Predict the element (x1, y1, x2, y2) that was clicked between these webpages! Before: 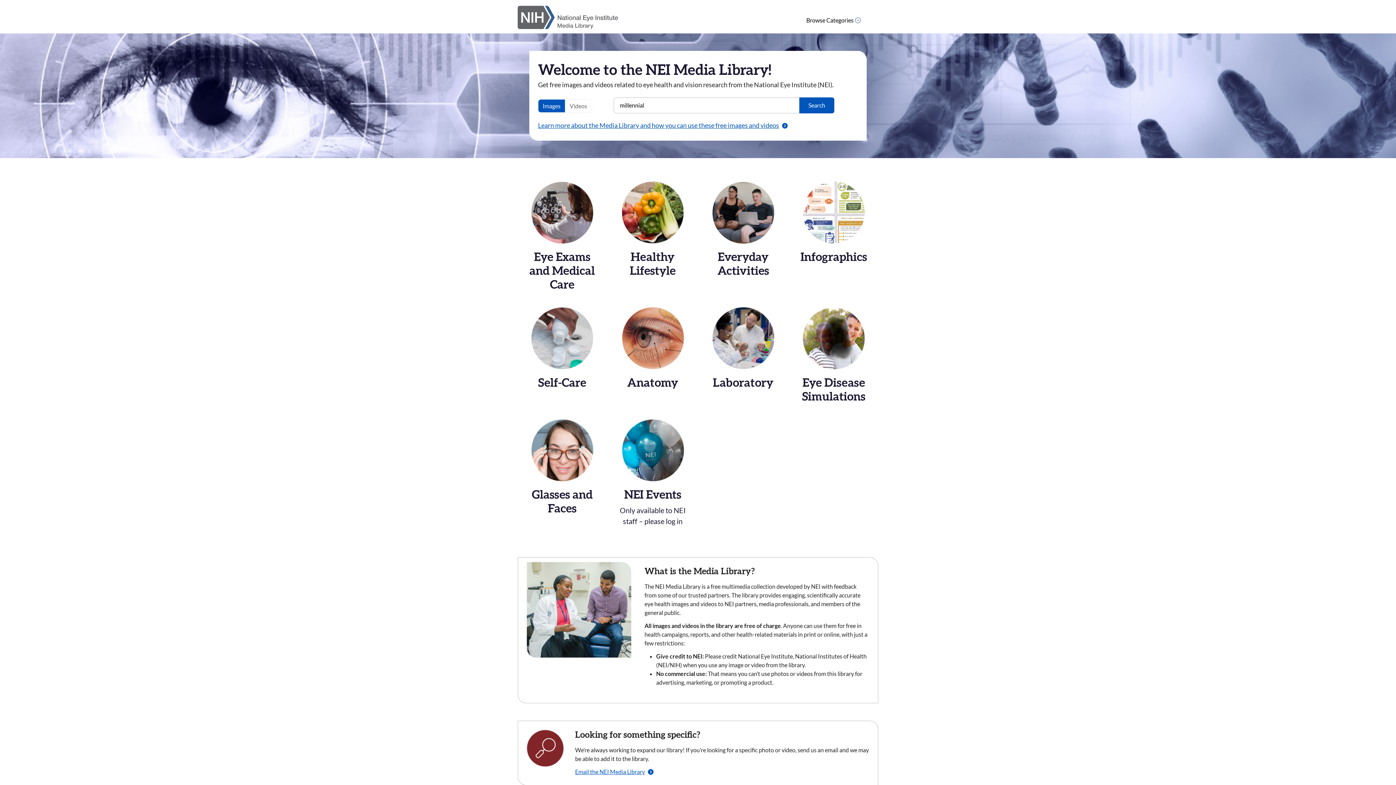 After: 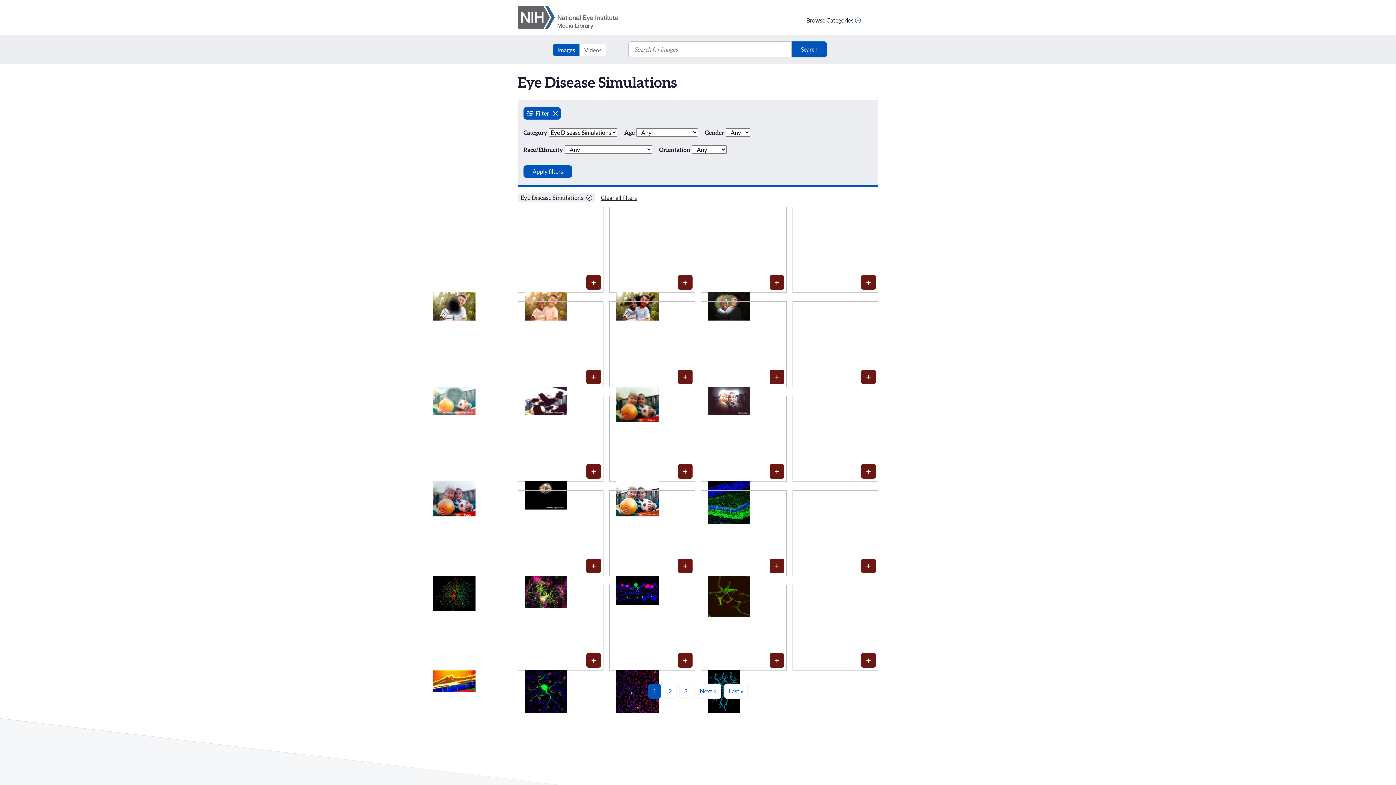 Action: bbox: (789, 307, 878, 417) label: Eye Disease Simulations